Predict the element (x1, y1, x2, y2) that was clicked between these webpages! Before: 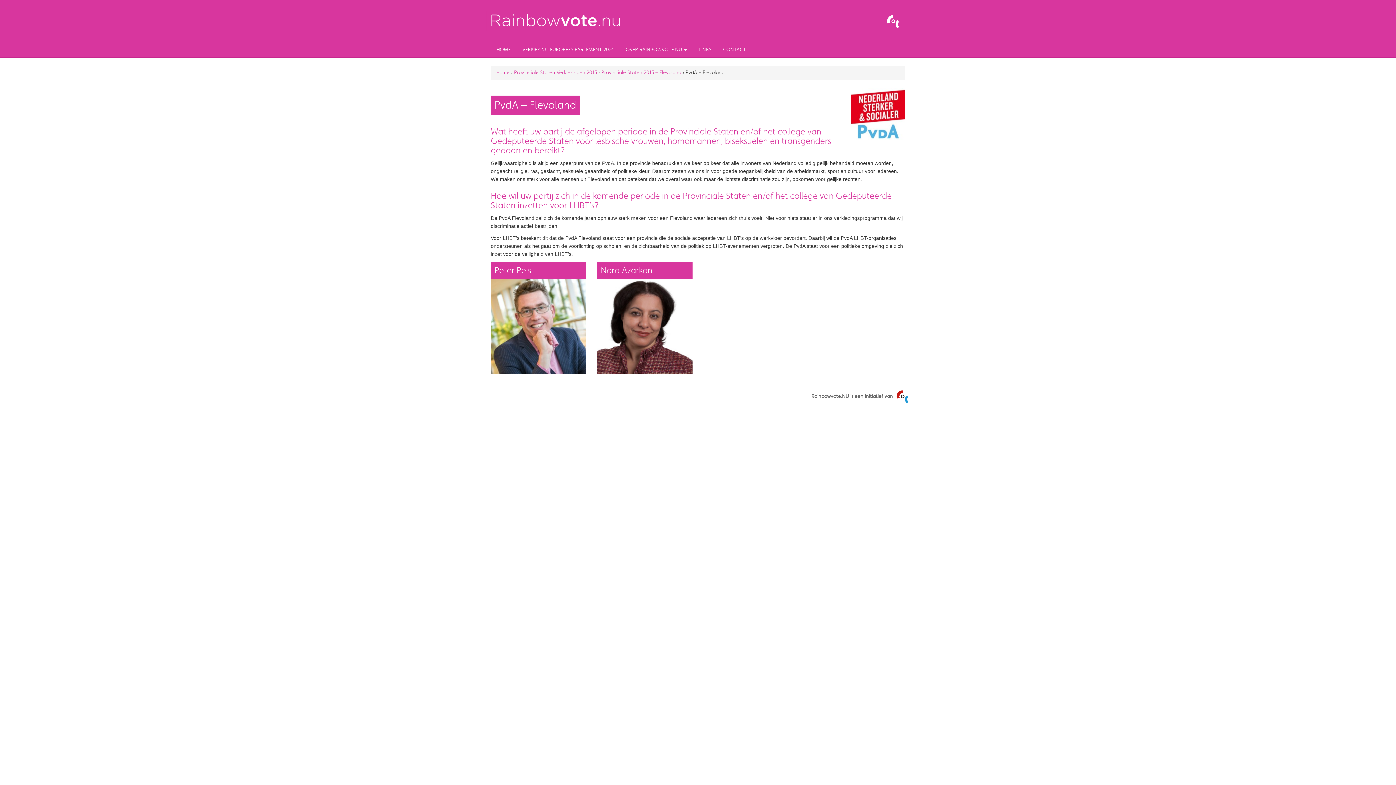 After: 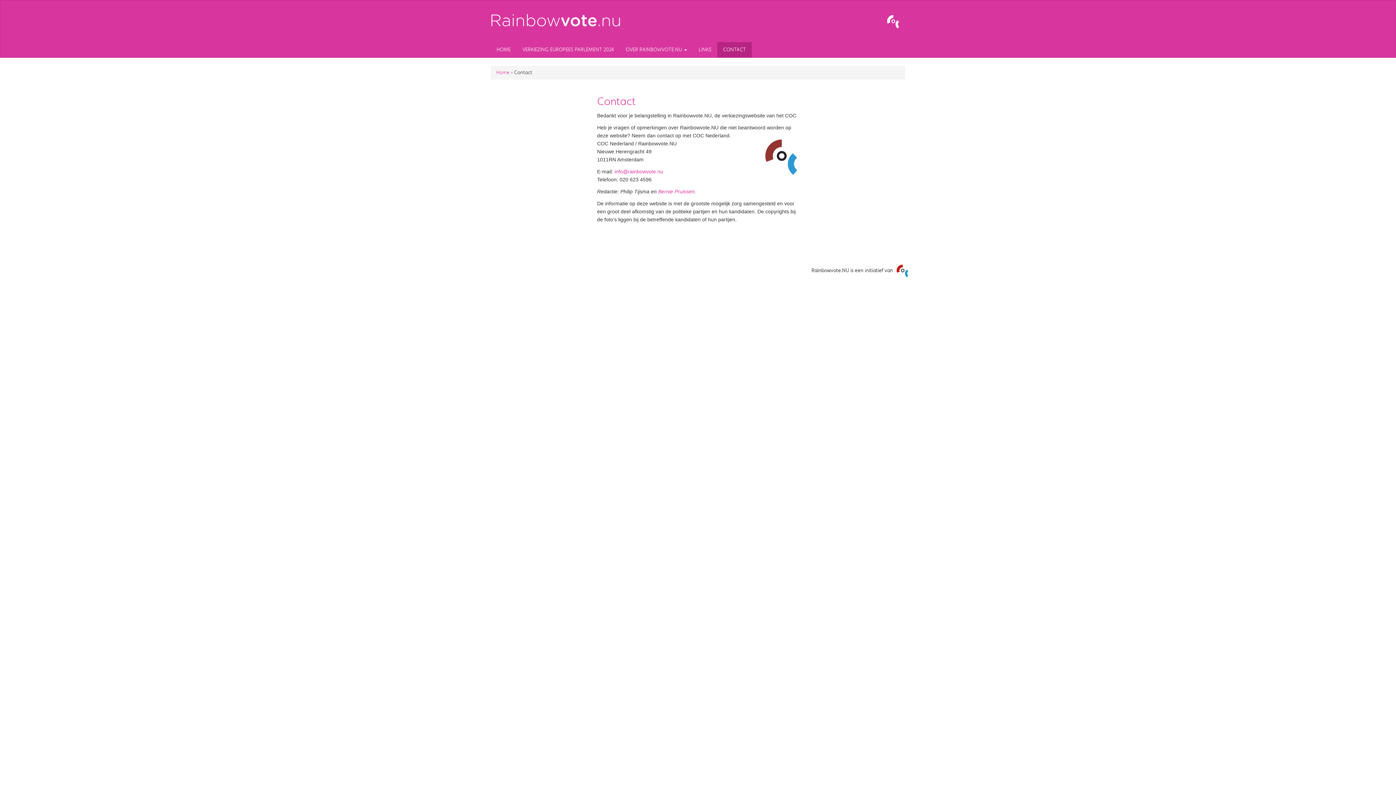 Action: bbox: (717, 42, 752, 57) label: CONTACT